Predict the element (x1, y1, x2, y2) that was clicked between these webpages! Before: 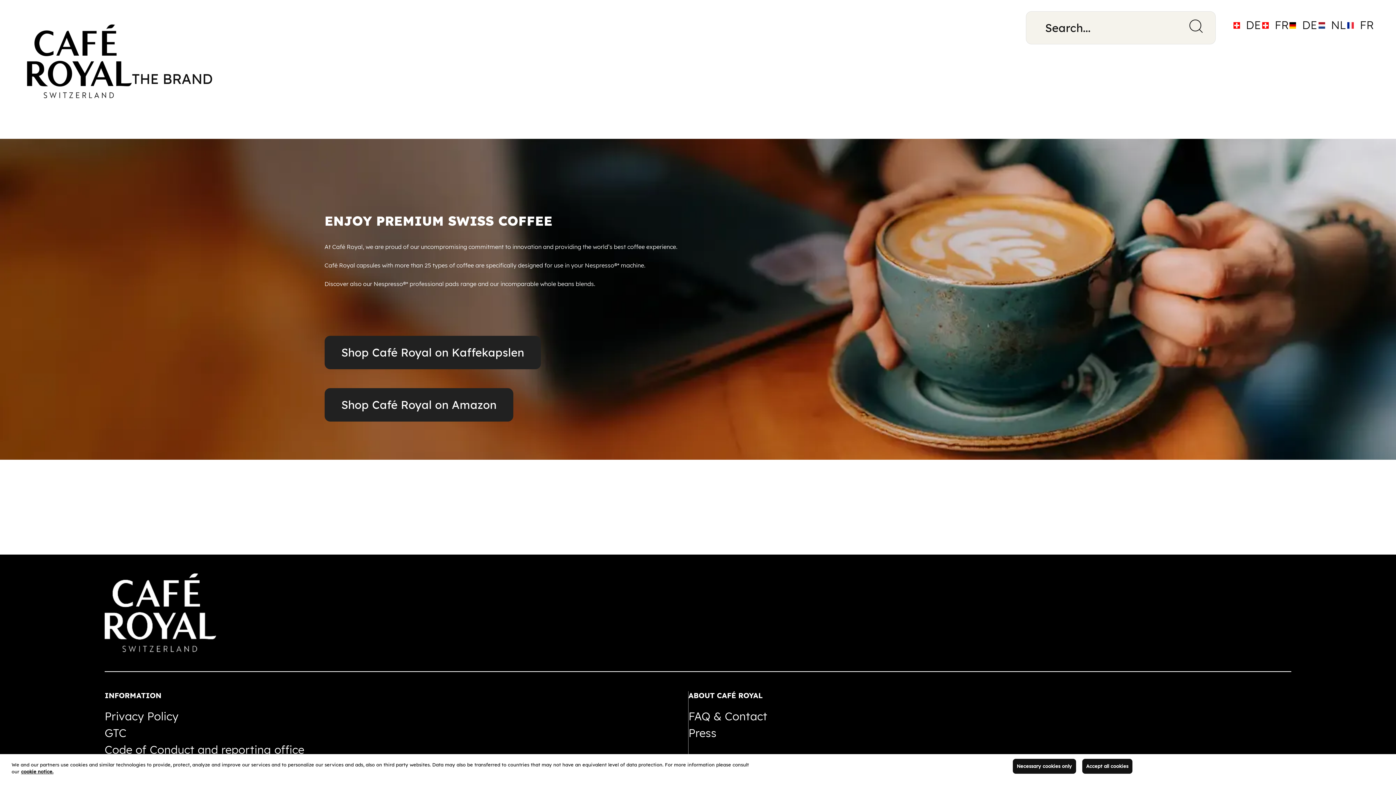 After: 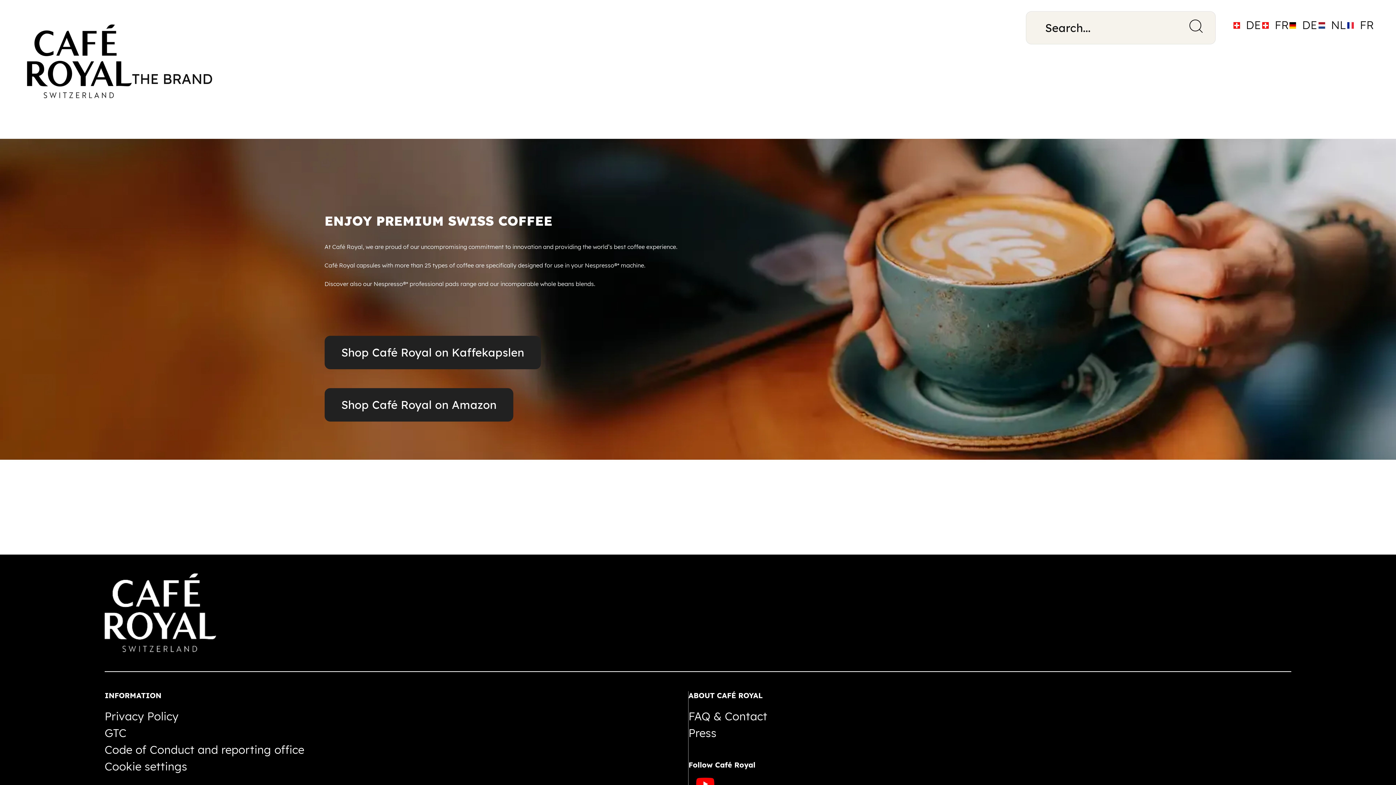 Action: bbox: (1082, 770, 1132, 785) label: Accept all cookies